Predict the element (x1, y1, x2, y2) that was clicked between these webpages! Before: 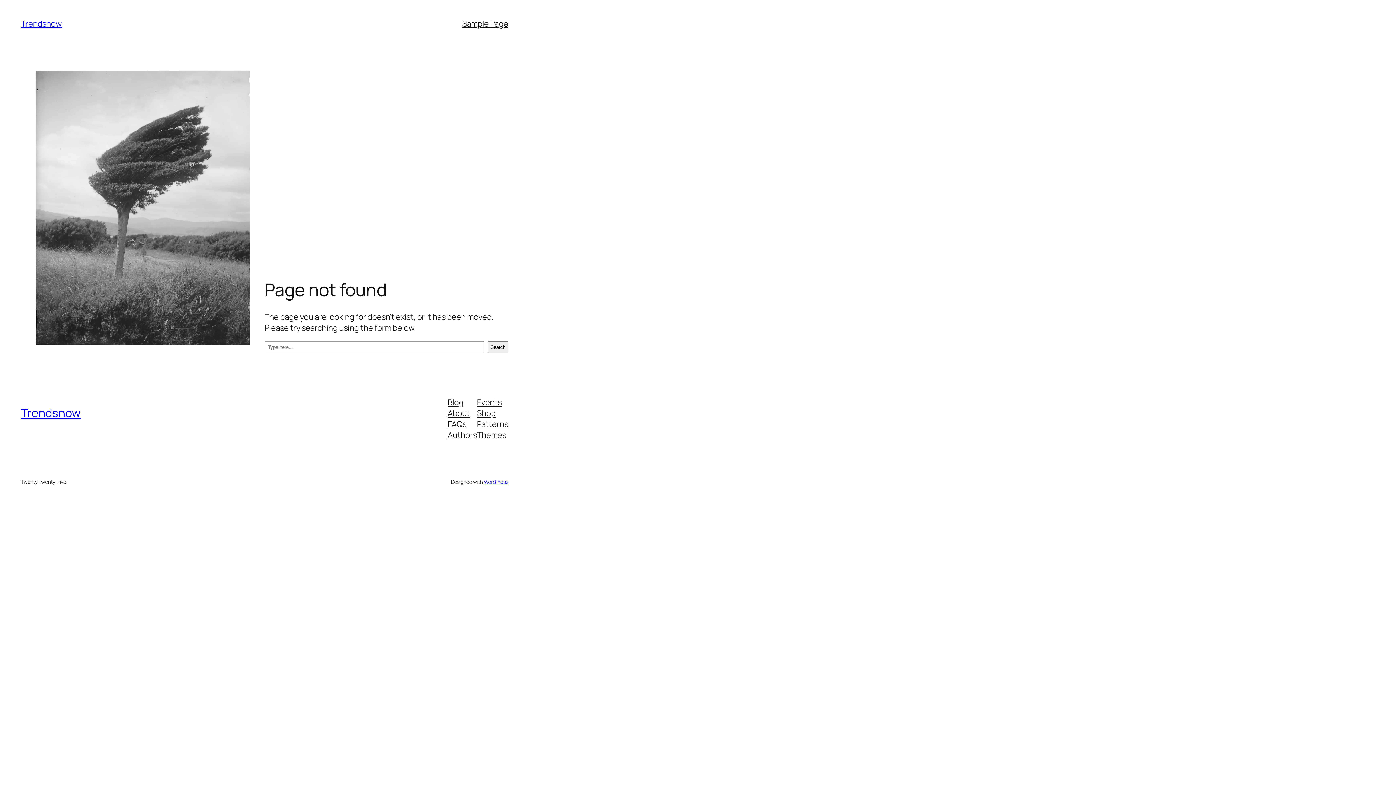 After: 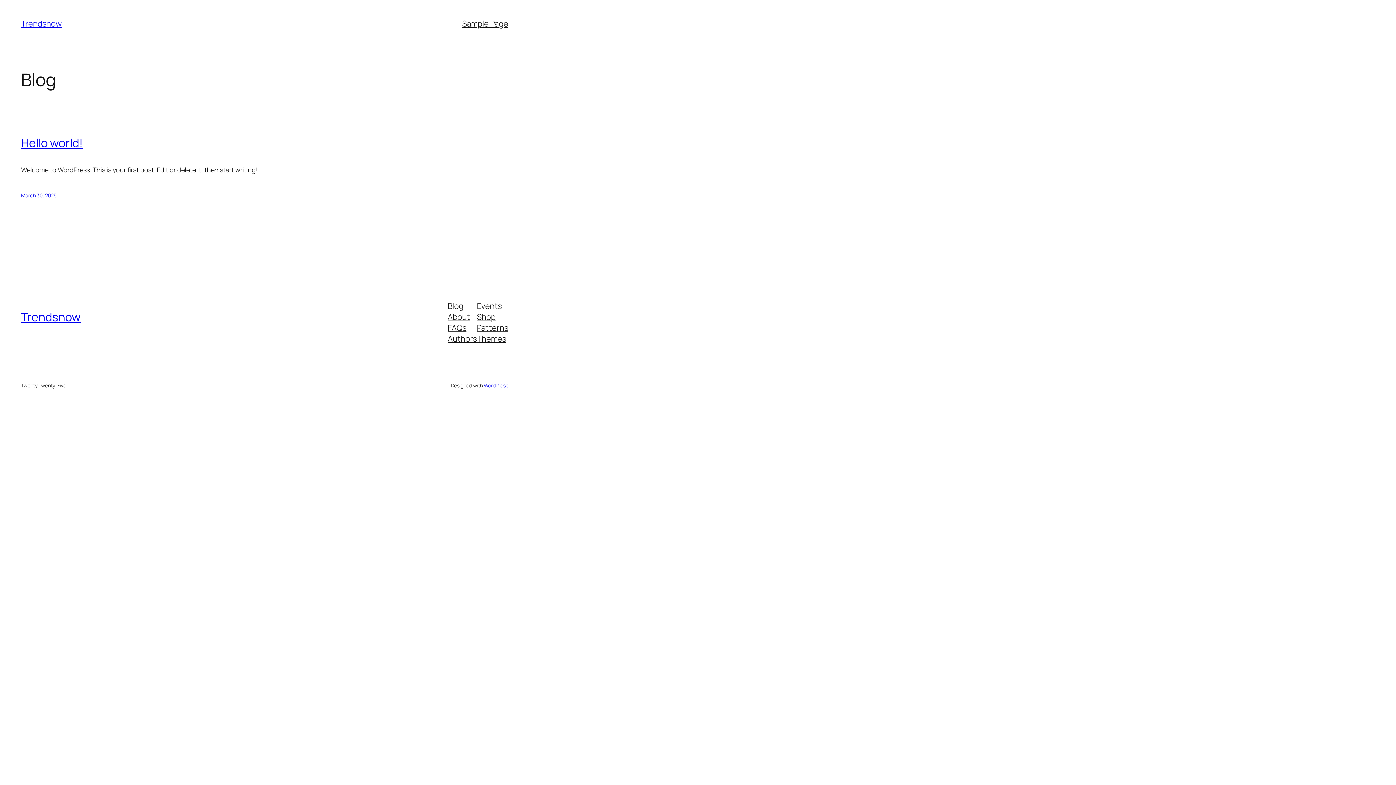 Action: bbox: (21, 18, 61, 29) label: Trendsnow